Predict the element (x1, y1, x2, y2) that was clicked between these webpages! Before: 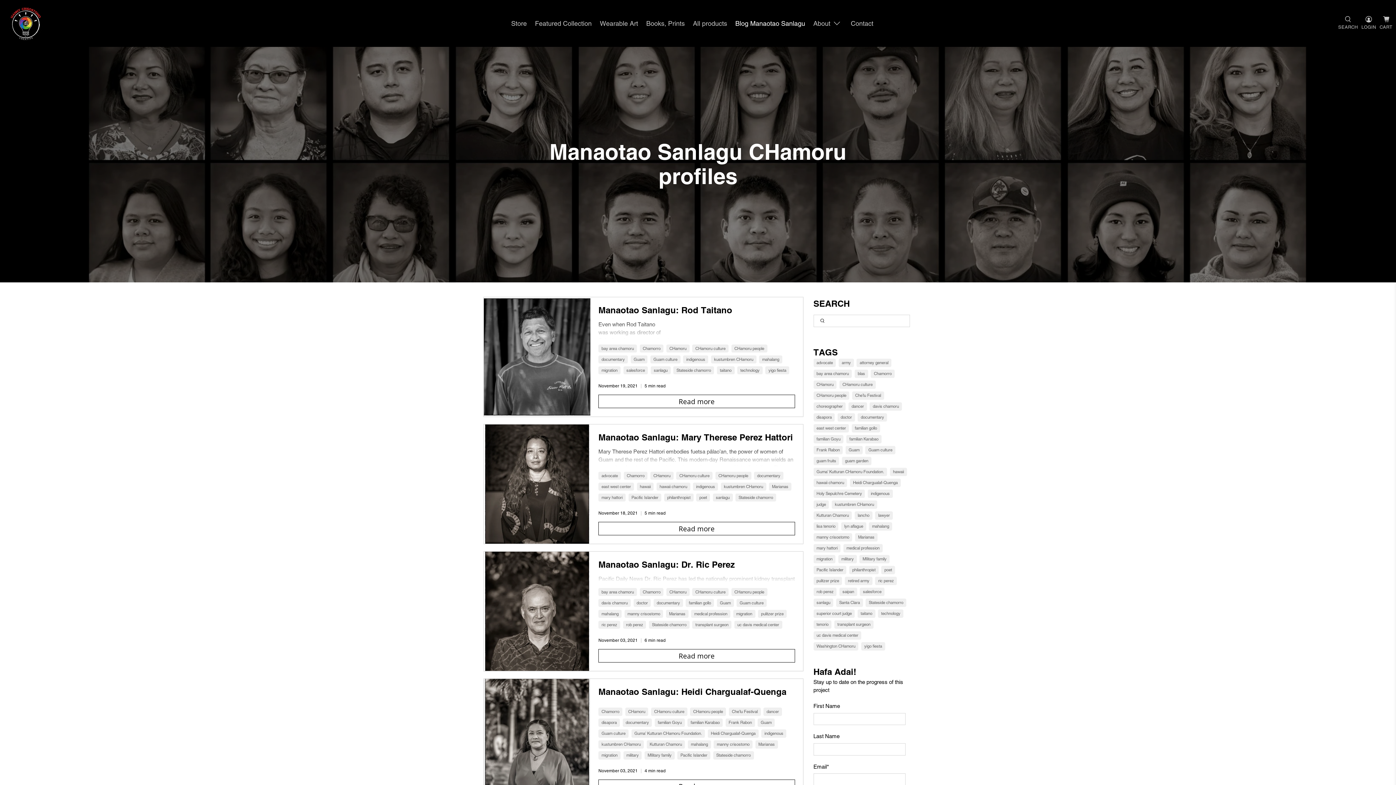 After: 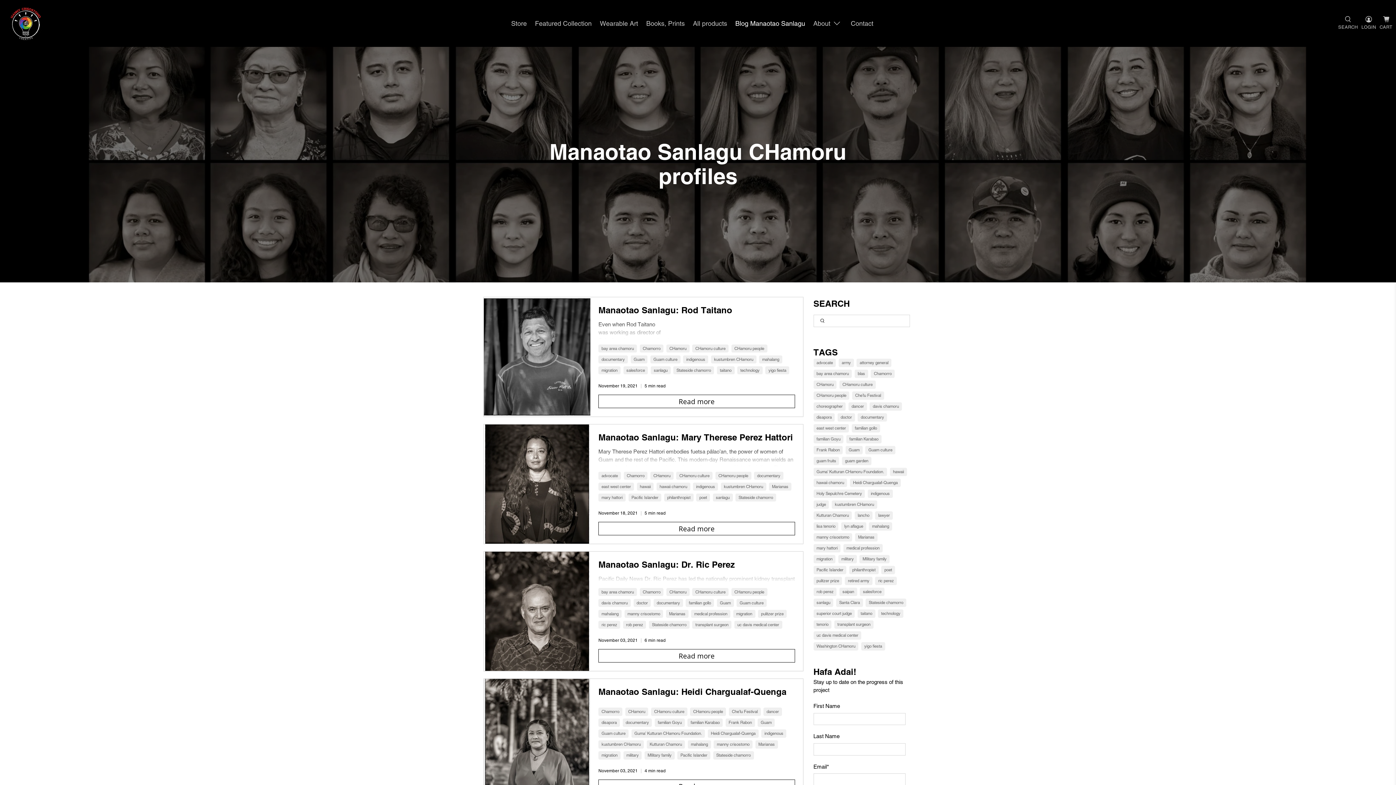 Action: label: CHamoru culture bbox: (679, 473, 709, 478)